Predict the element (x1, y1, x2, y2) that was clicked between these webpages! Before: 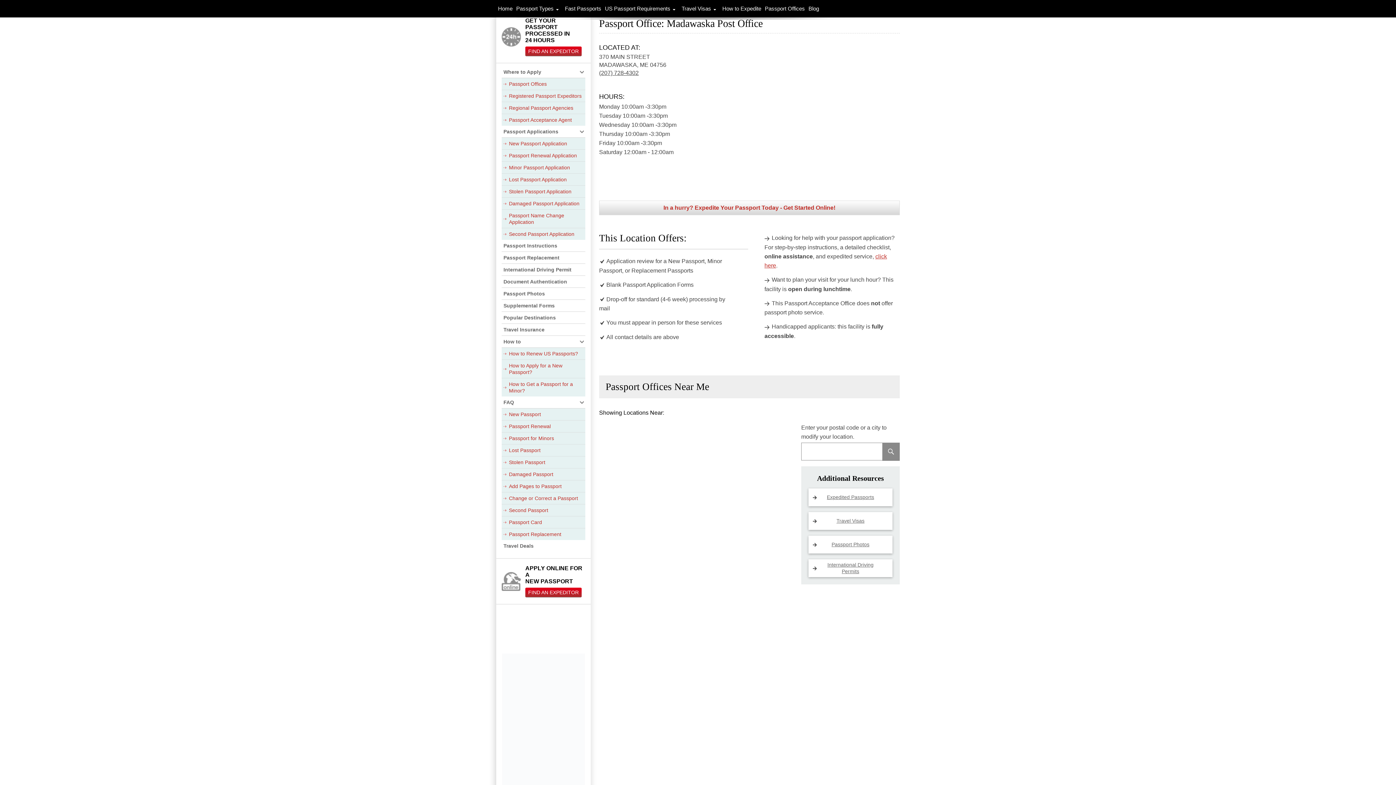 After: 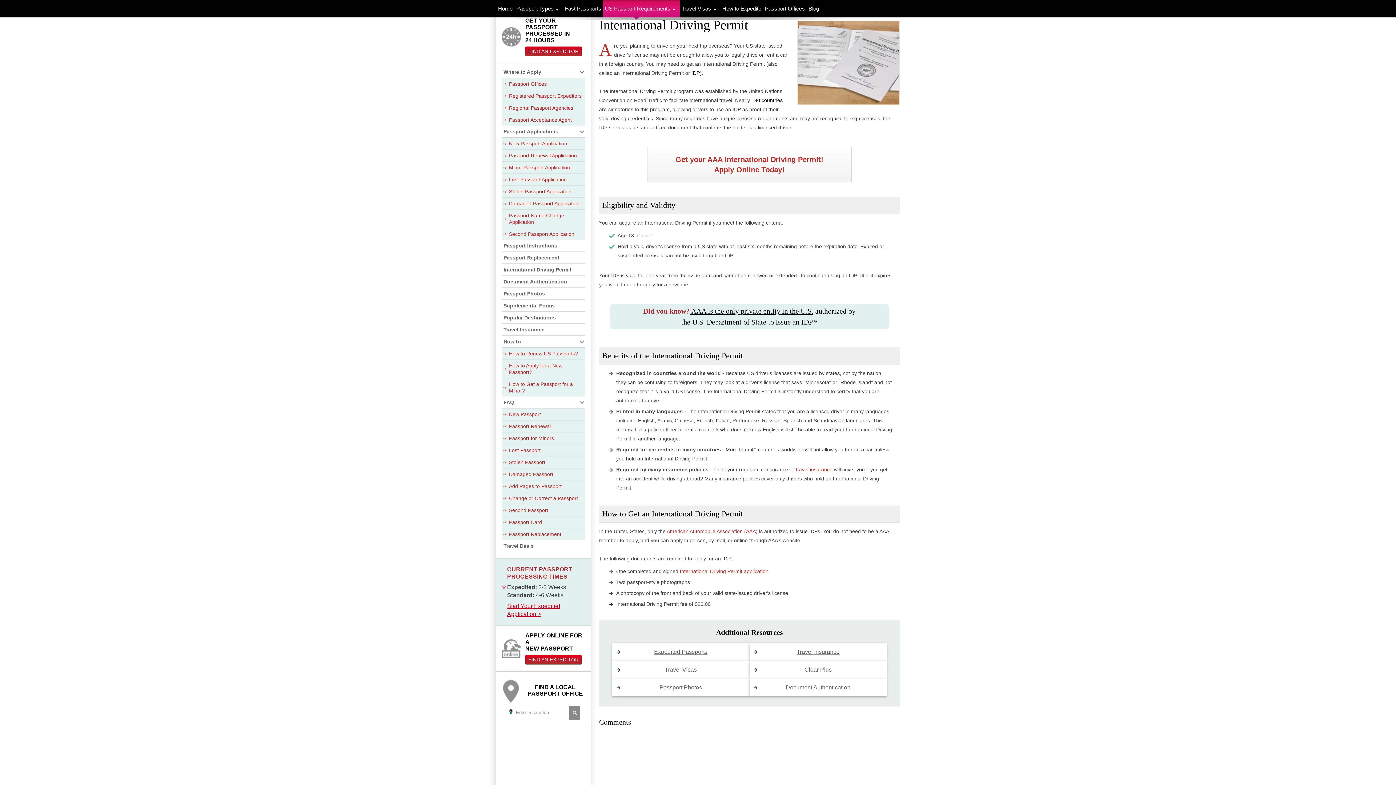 Action: label: International Driving
Permits bbox: (808, 559, 892, 577)